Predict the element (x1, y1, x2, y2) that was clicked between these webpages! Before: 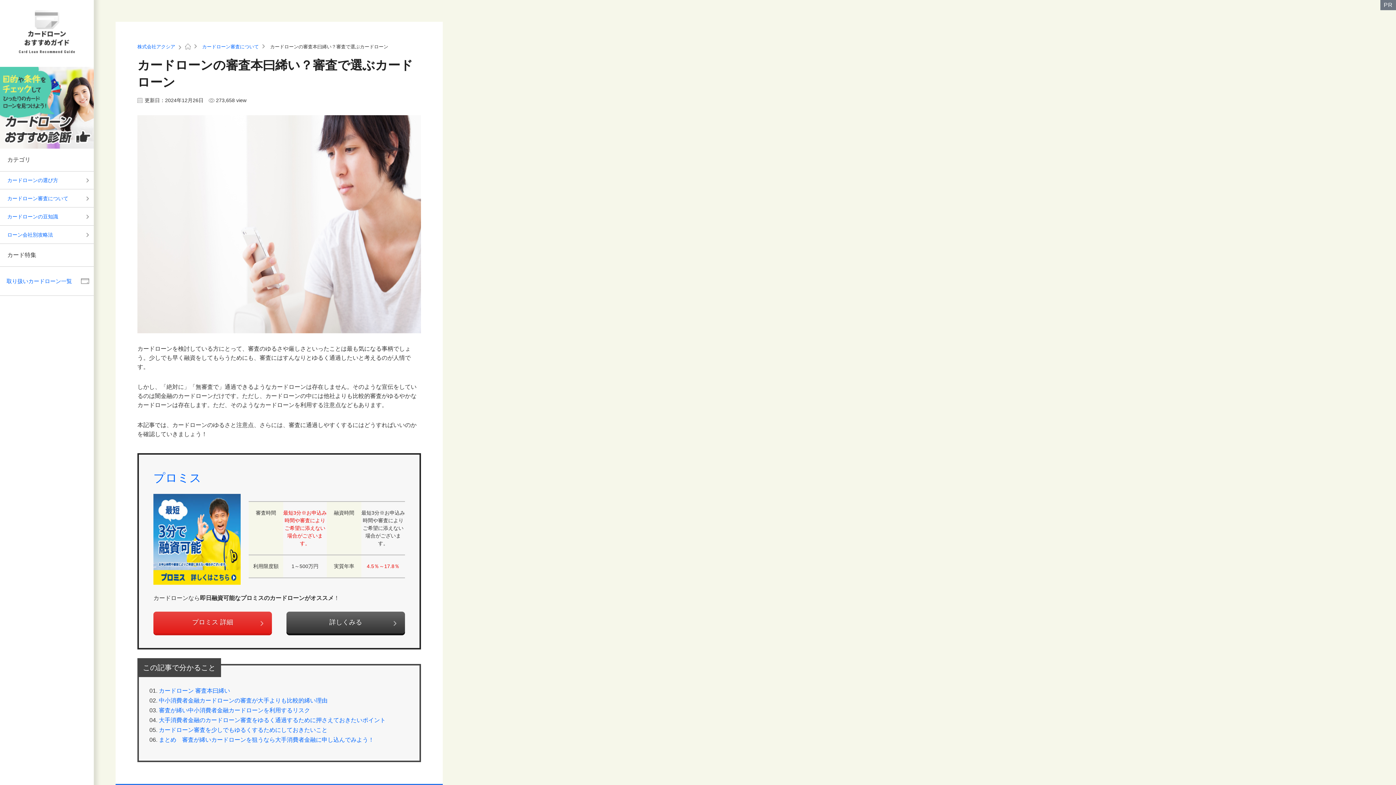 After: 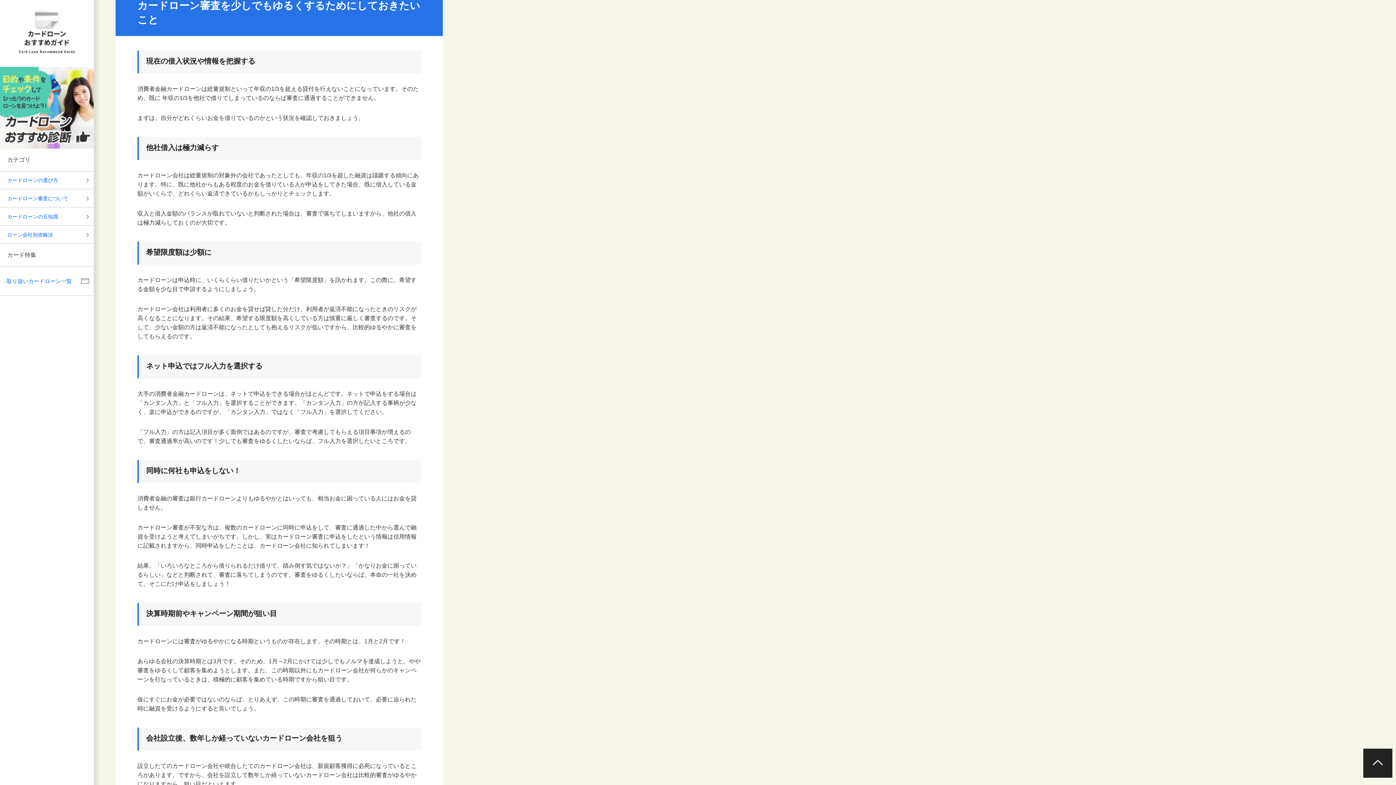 Action: bbox: (158, 727, 327, 733) label: カードローン審査を少しでもゆるくするためにしておきたいこと